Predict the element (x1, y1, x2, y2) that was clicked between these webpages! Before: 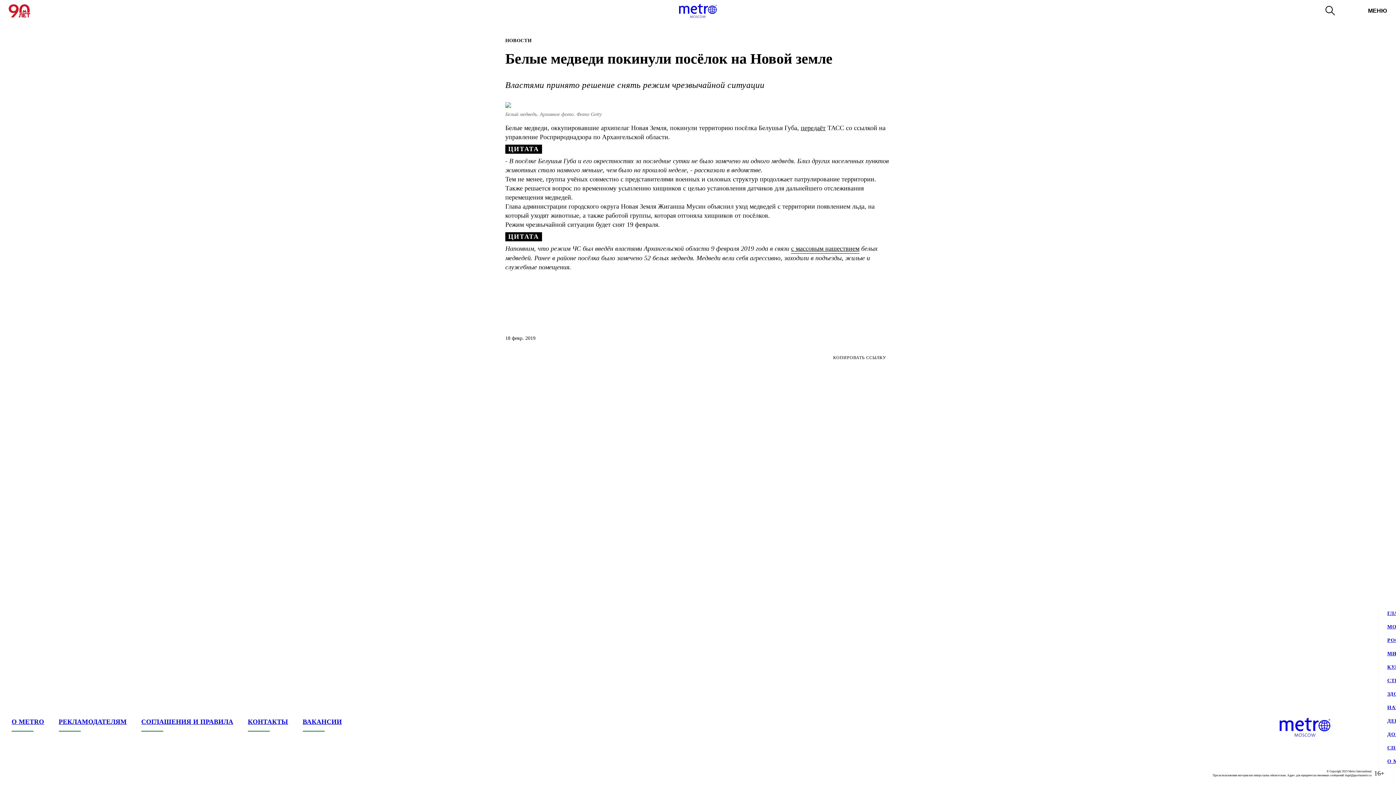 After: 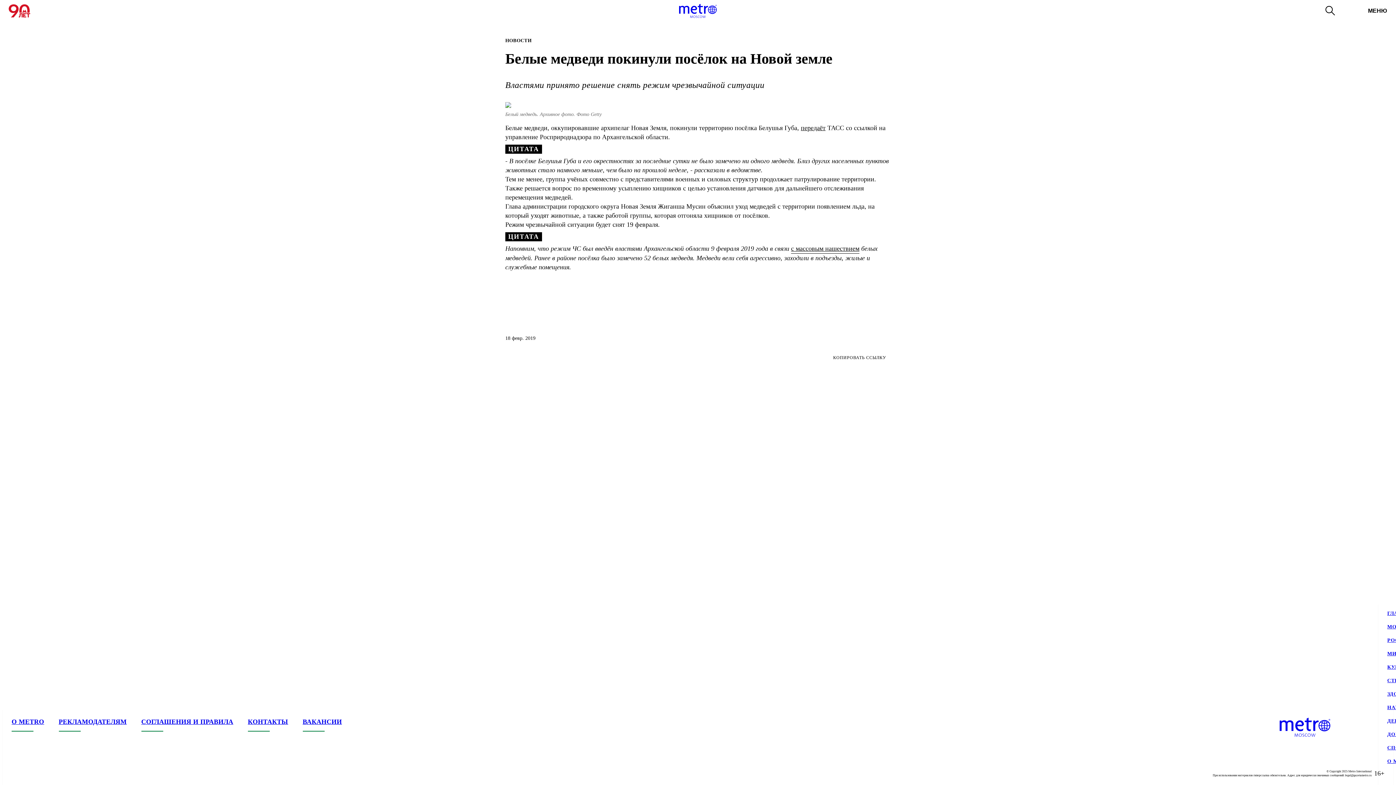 Action: label: social-icon-ok bbox: (40, 768, 52, 779)